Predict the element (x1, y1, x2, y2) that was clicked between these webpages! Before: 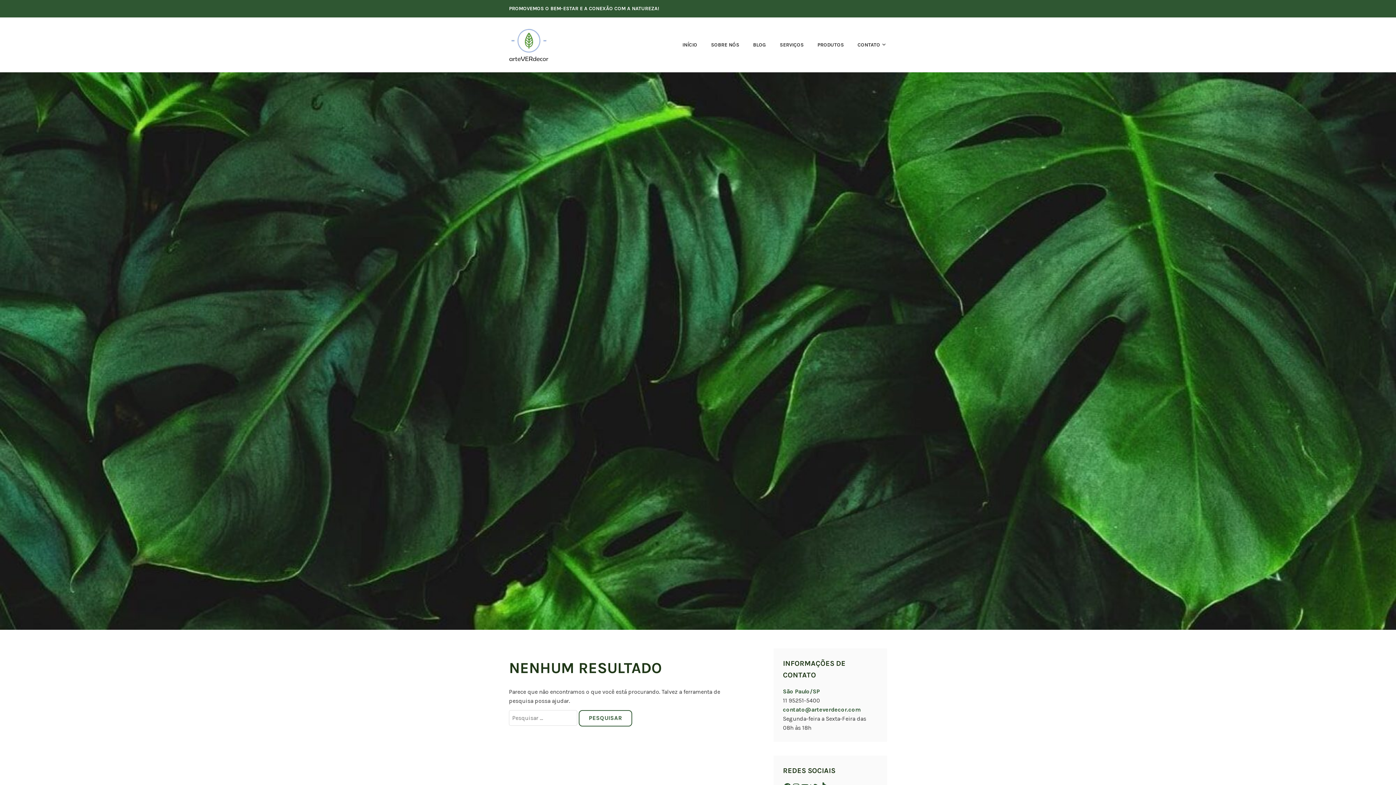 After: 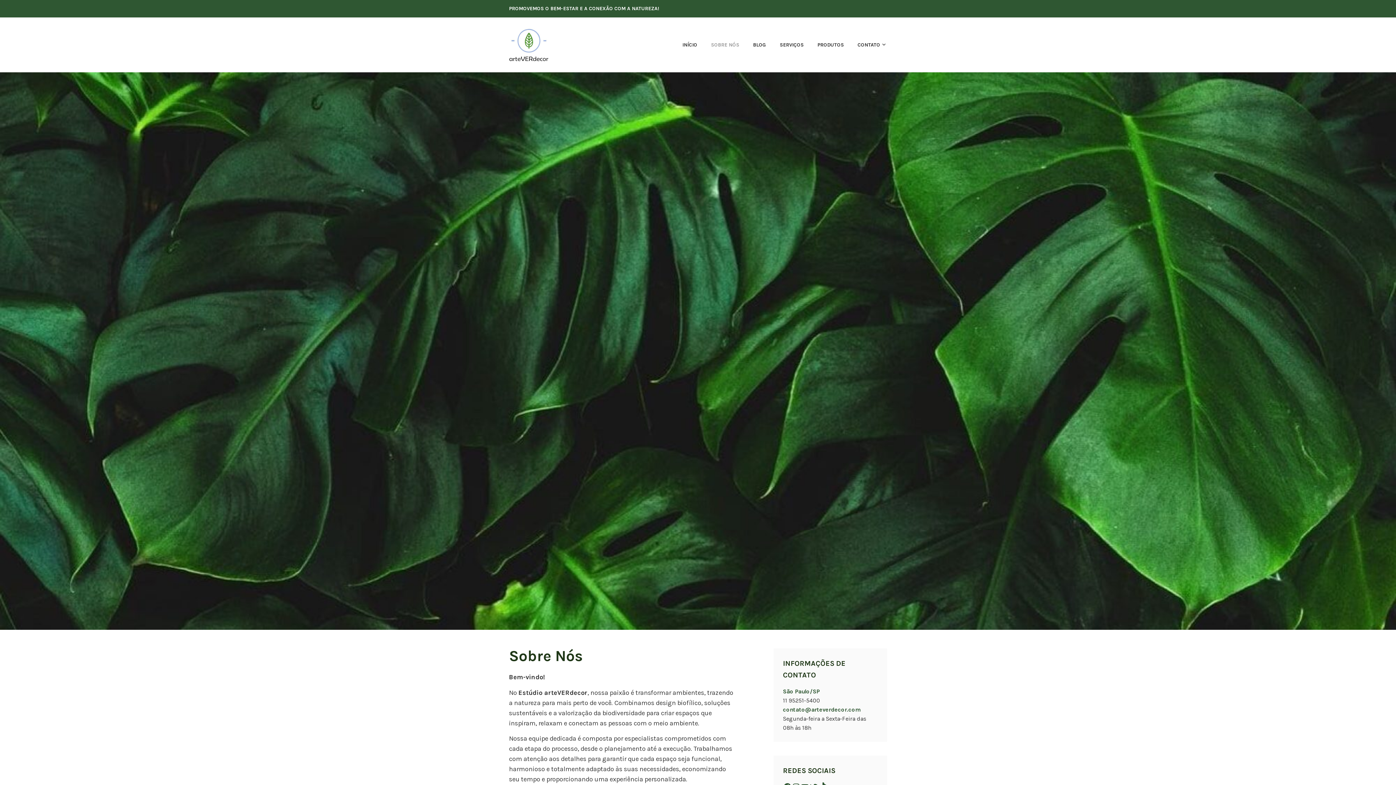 Action: label: SOBRE NÓS bbox: (698, 39, 739, 49)